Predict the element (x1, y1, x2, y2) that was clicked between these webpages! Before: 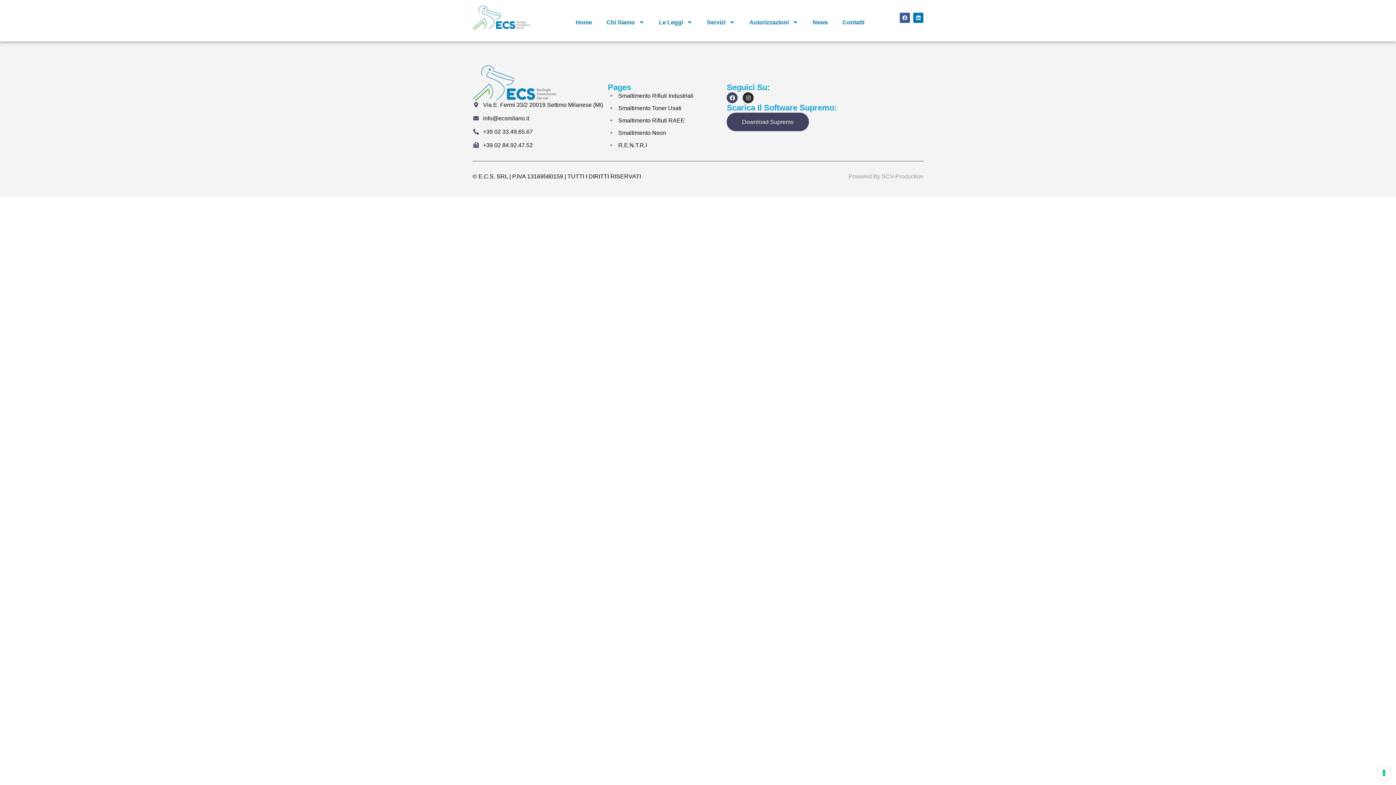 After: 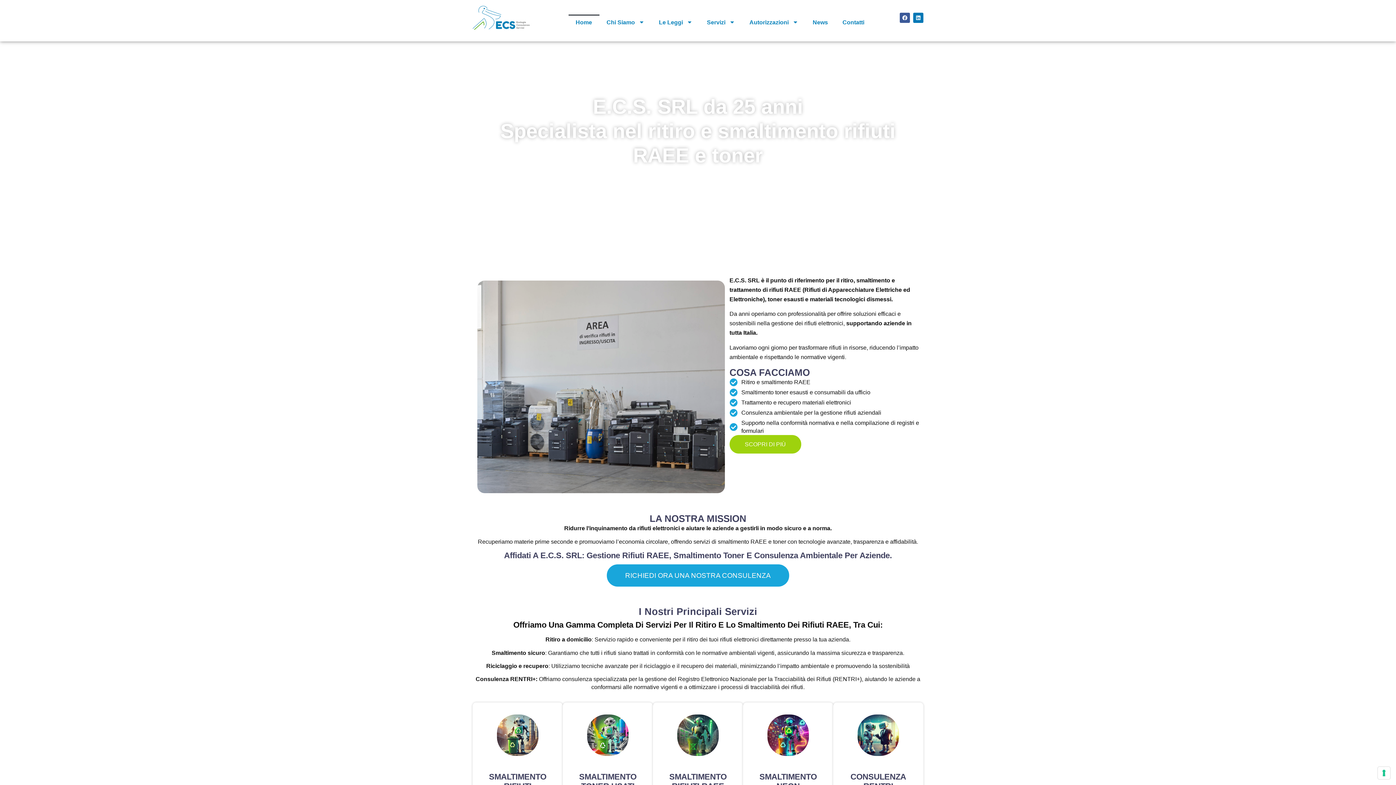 Action: bbox: (568, 14, 599, 29) label: Home